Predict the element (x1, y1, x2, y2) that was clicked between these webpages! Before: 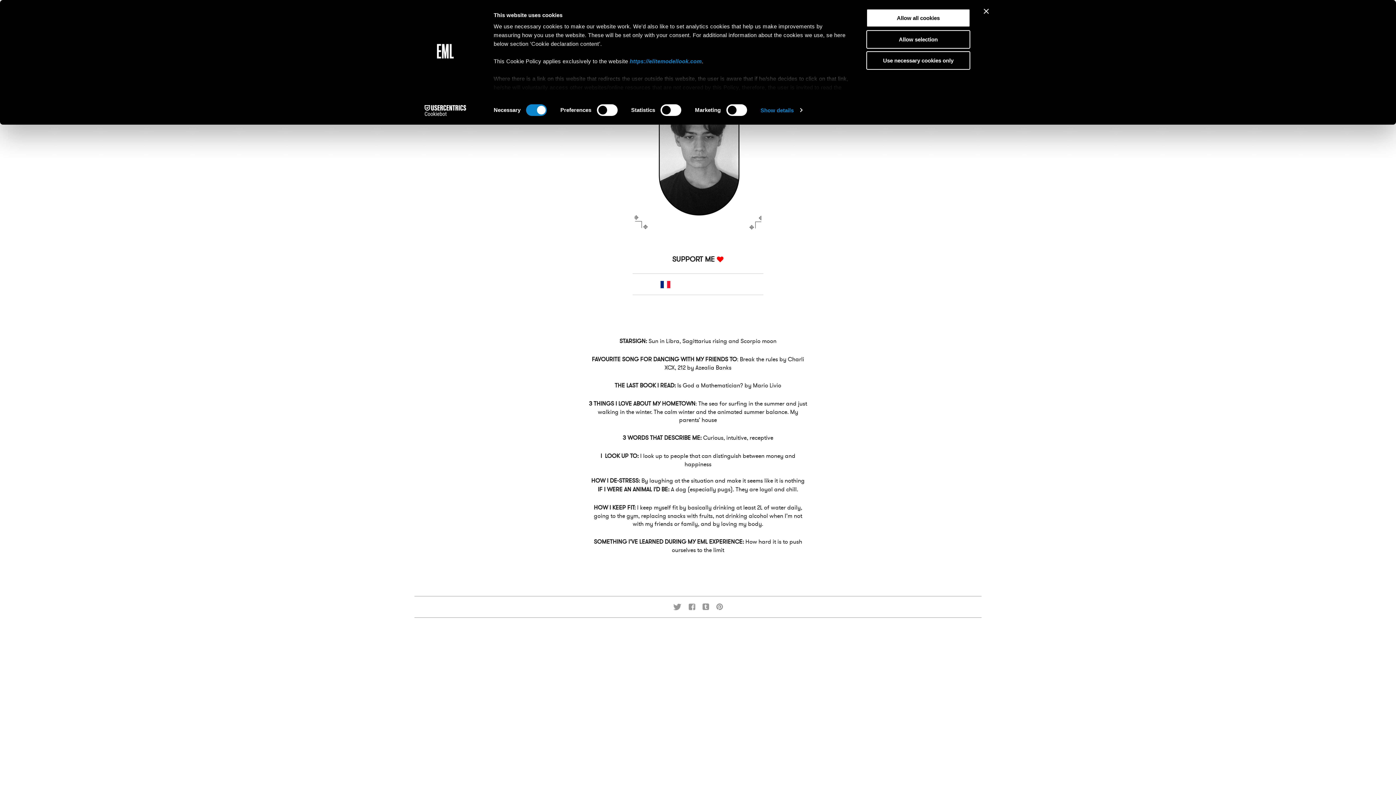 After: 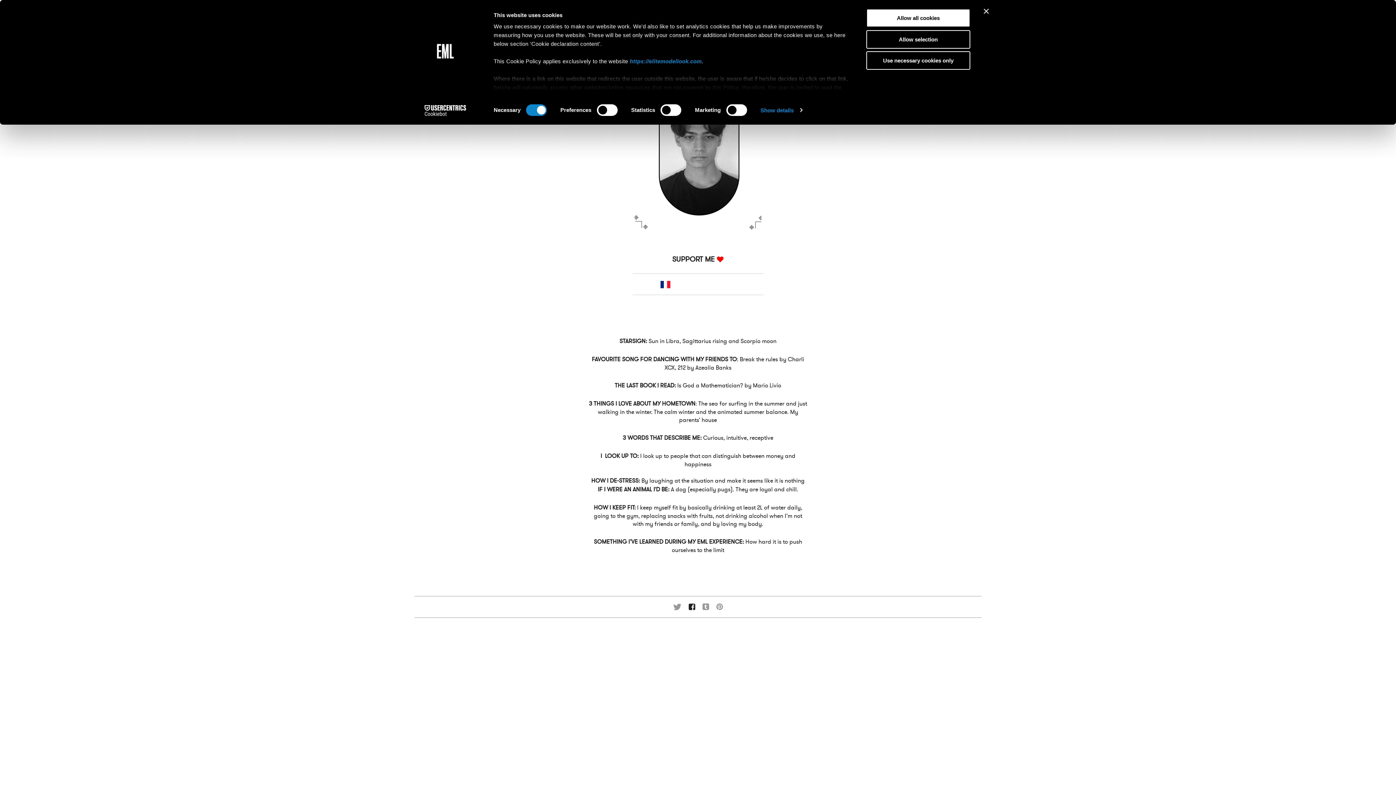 Action: bbox: (685, 600, 699, 615)